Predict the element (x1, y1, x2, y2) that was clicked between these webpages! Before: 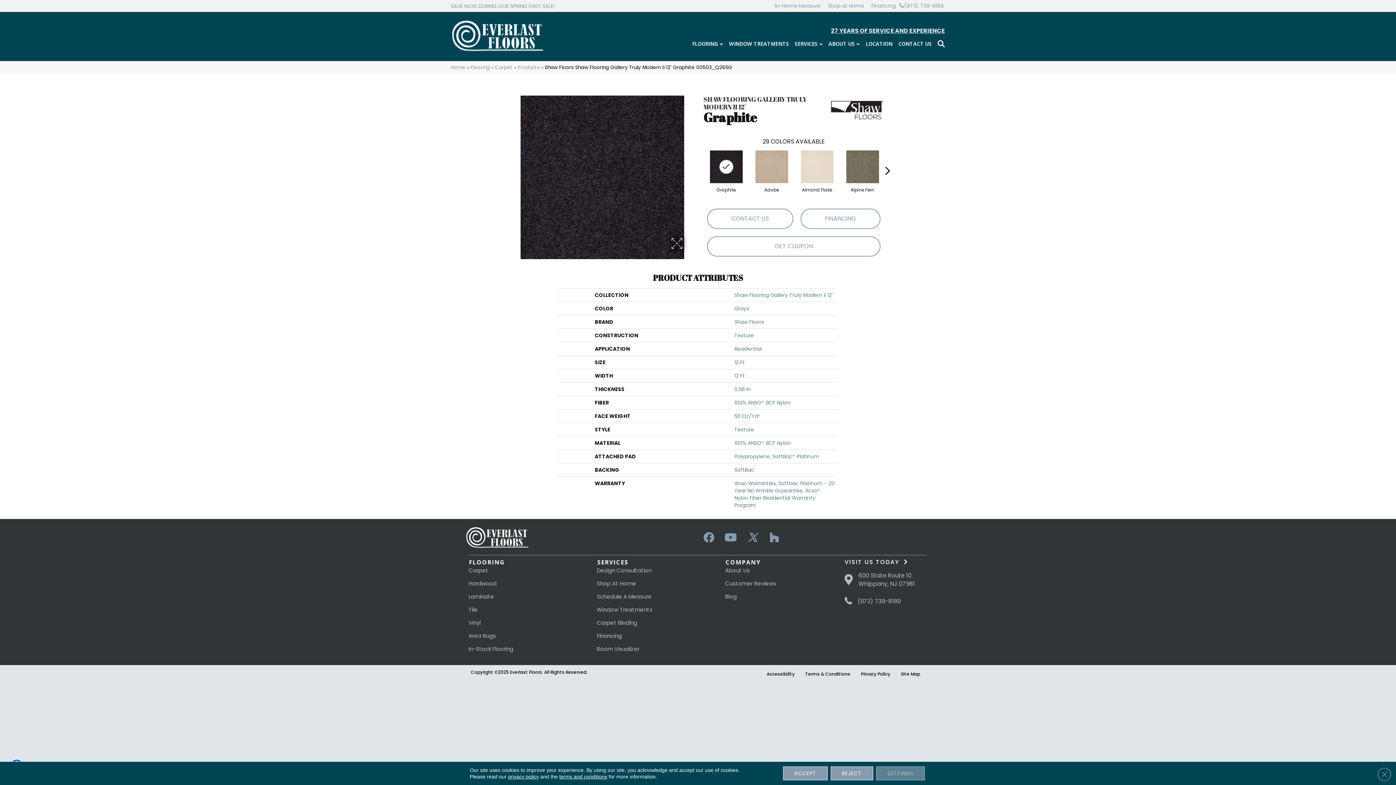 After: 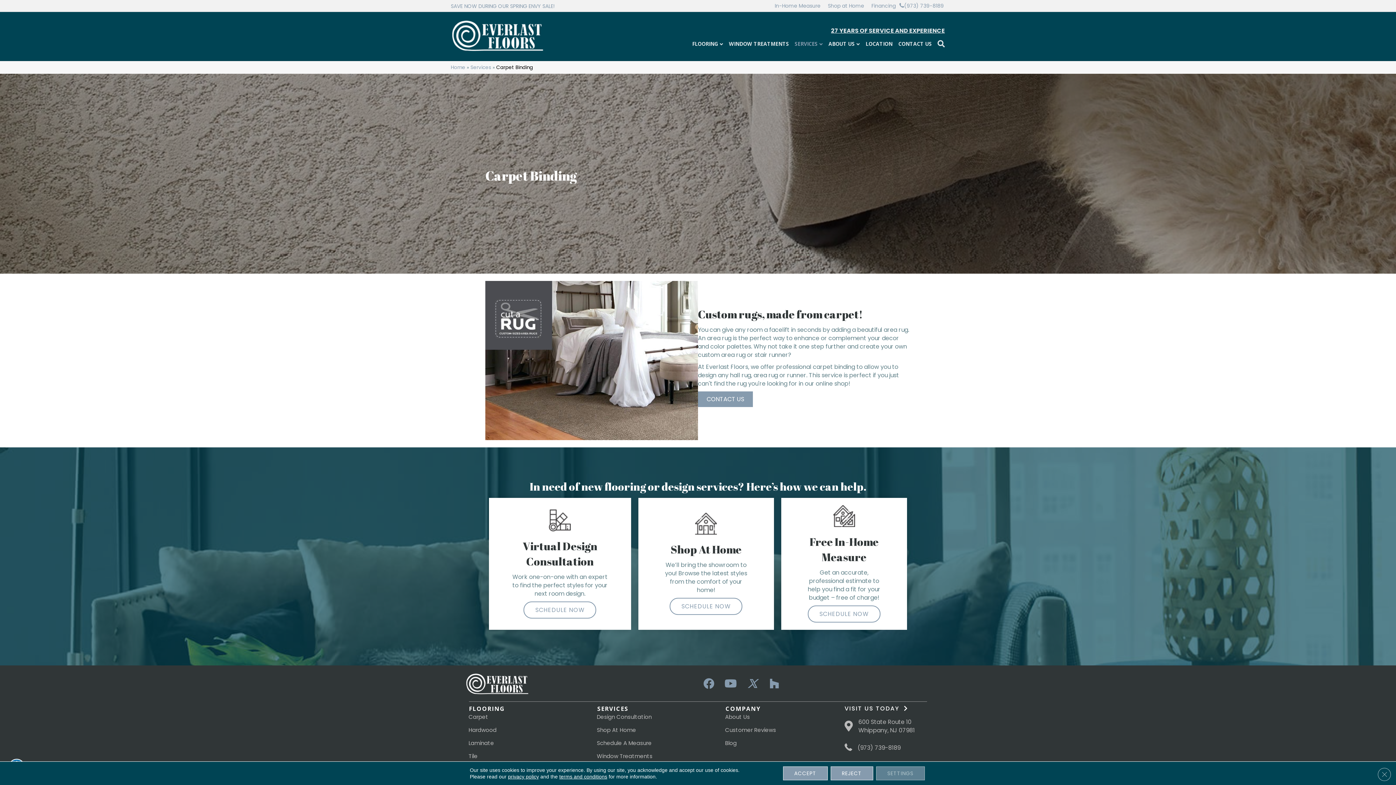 Action: label: Carpet Binding bbox: (591, 619, 642, 632)